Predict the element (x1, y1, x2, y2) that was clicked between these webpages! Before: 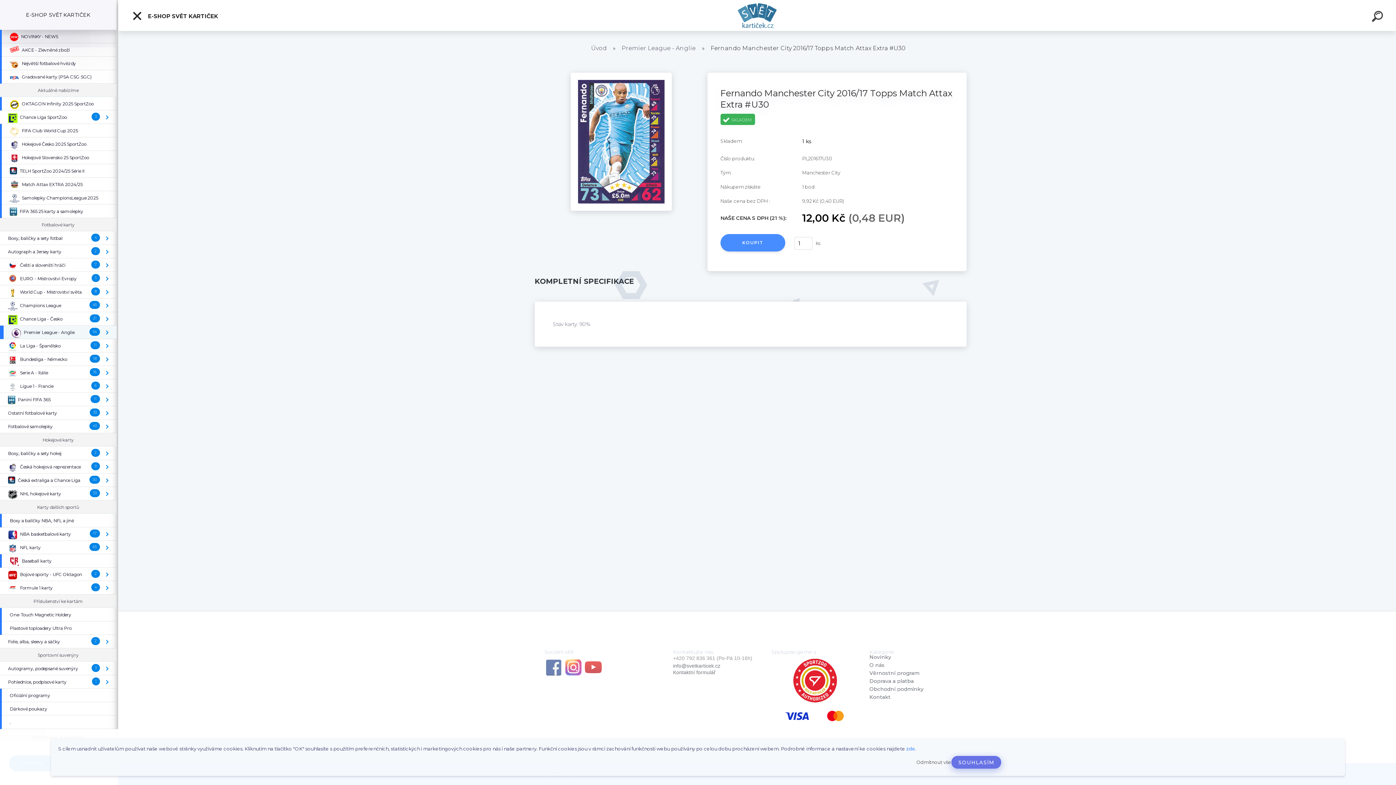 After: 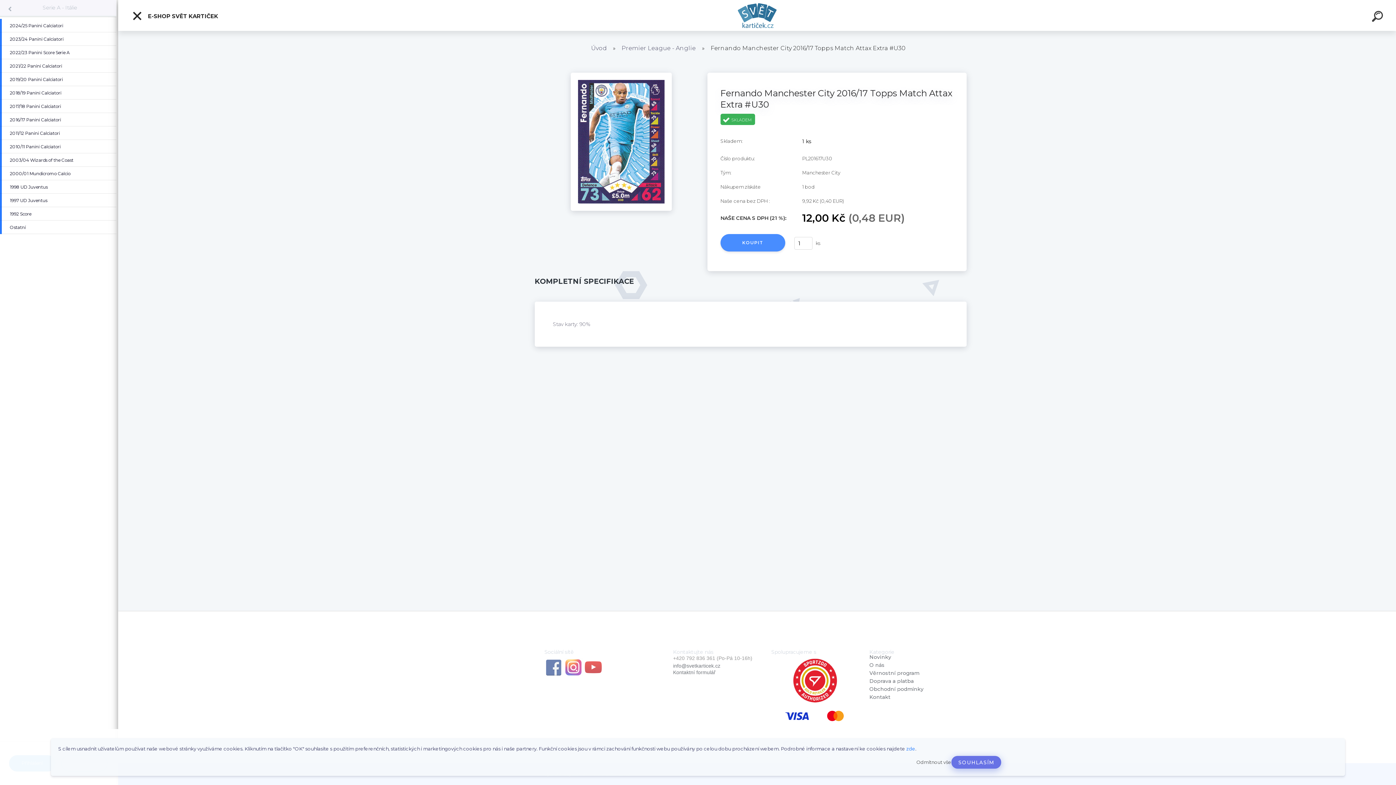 Action: bbox: (100, 366, 116, 379) label: ( Serie A - Itálie )